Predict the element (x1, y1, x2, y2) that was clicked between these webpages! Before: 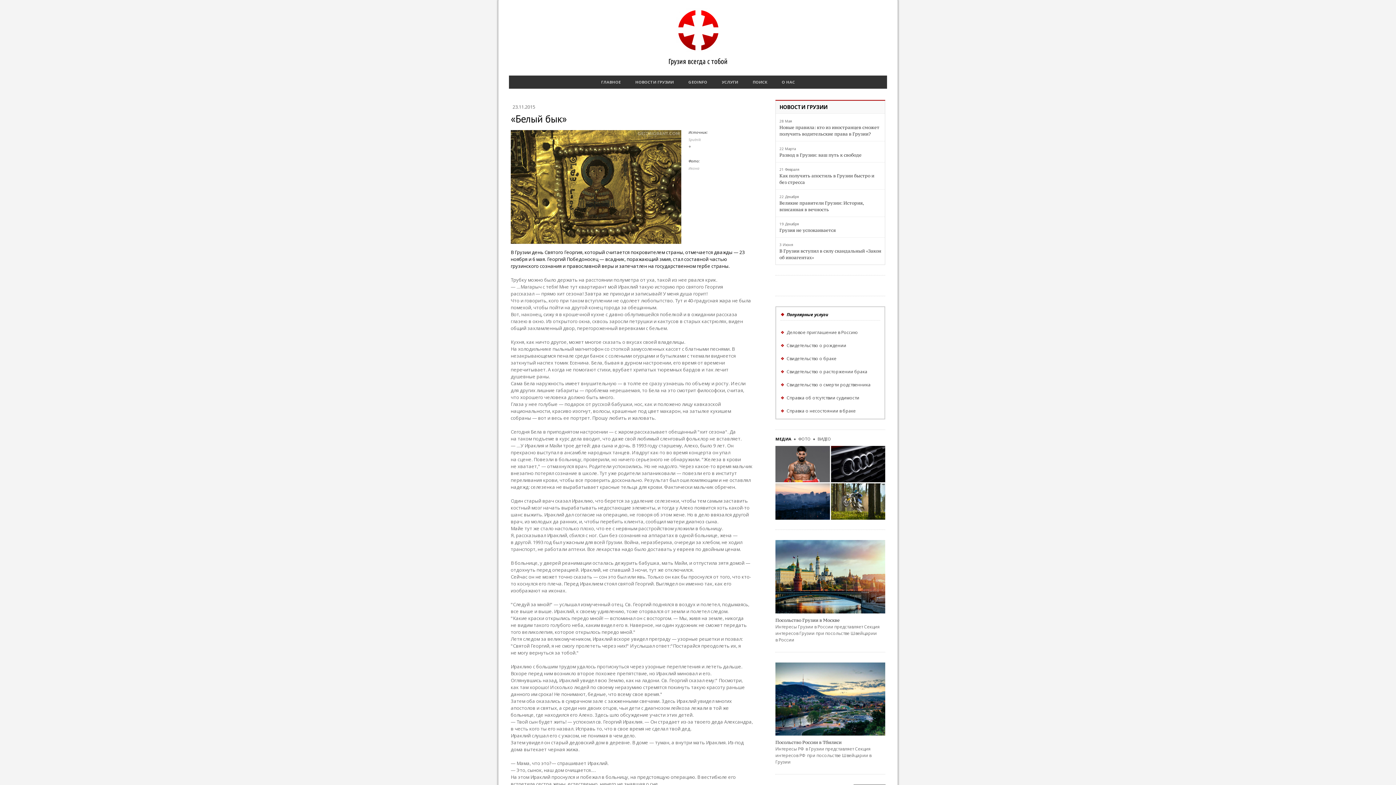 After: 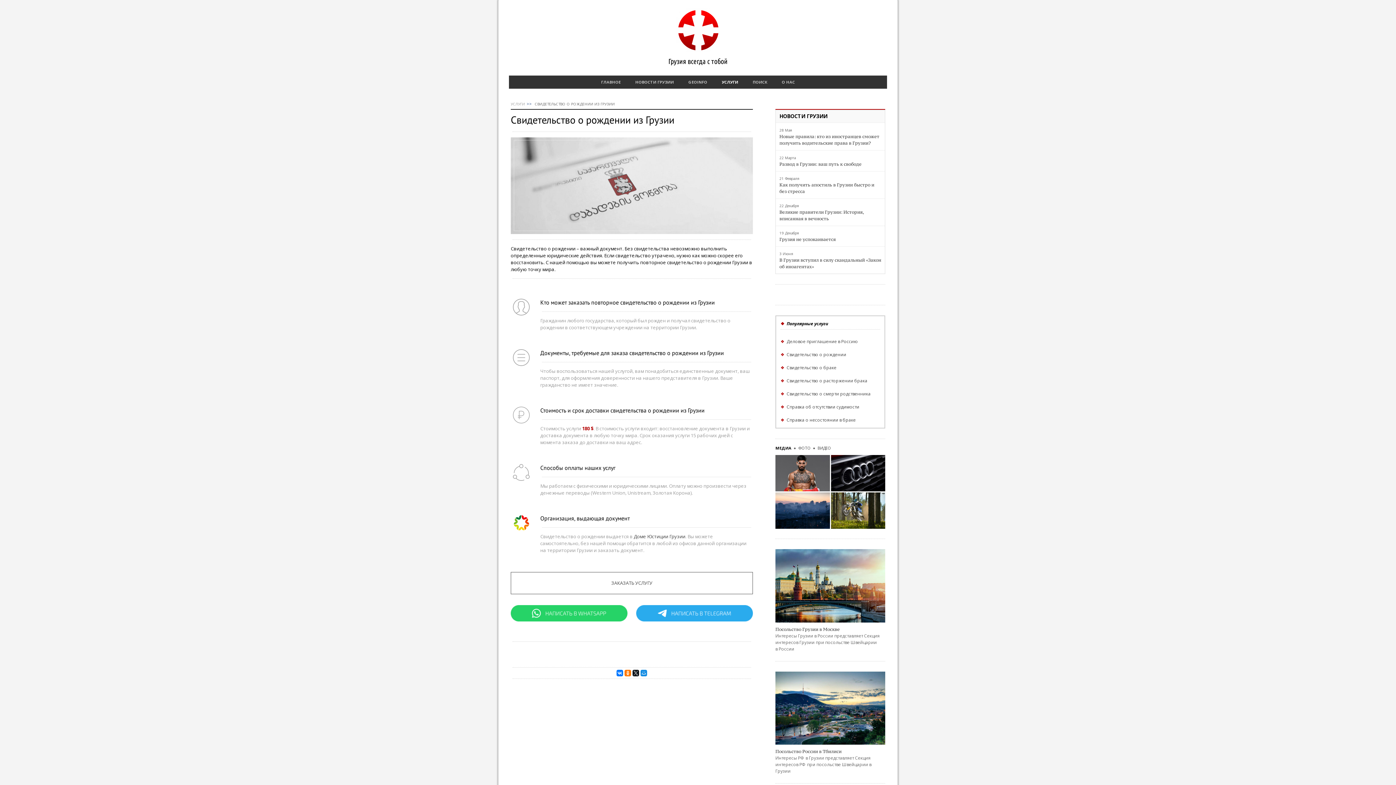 Action: label: Свидетельство о рождении bbox: (786, 342, 846, 348)